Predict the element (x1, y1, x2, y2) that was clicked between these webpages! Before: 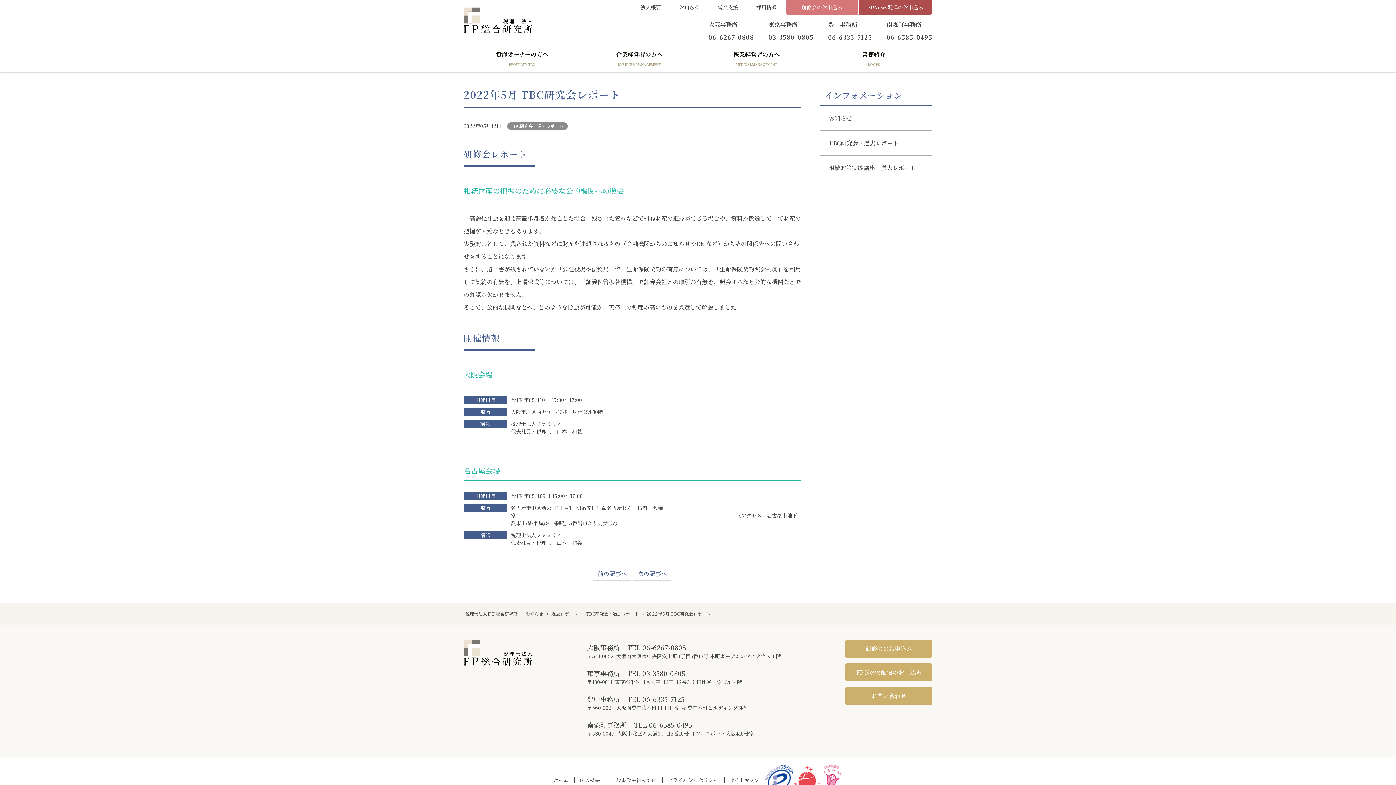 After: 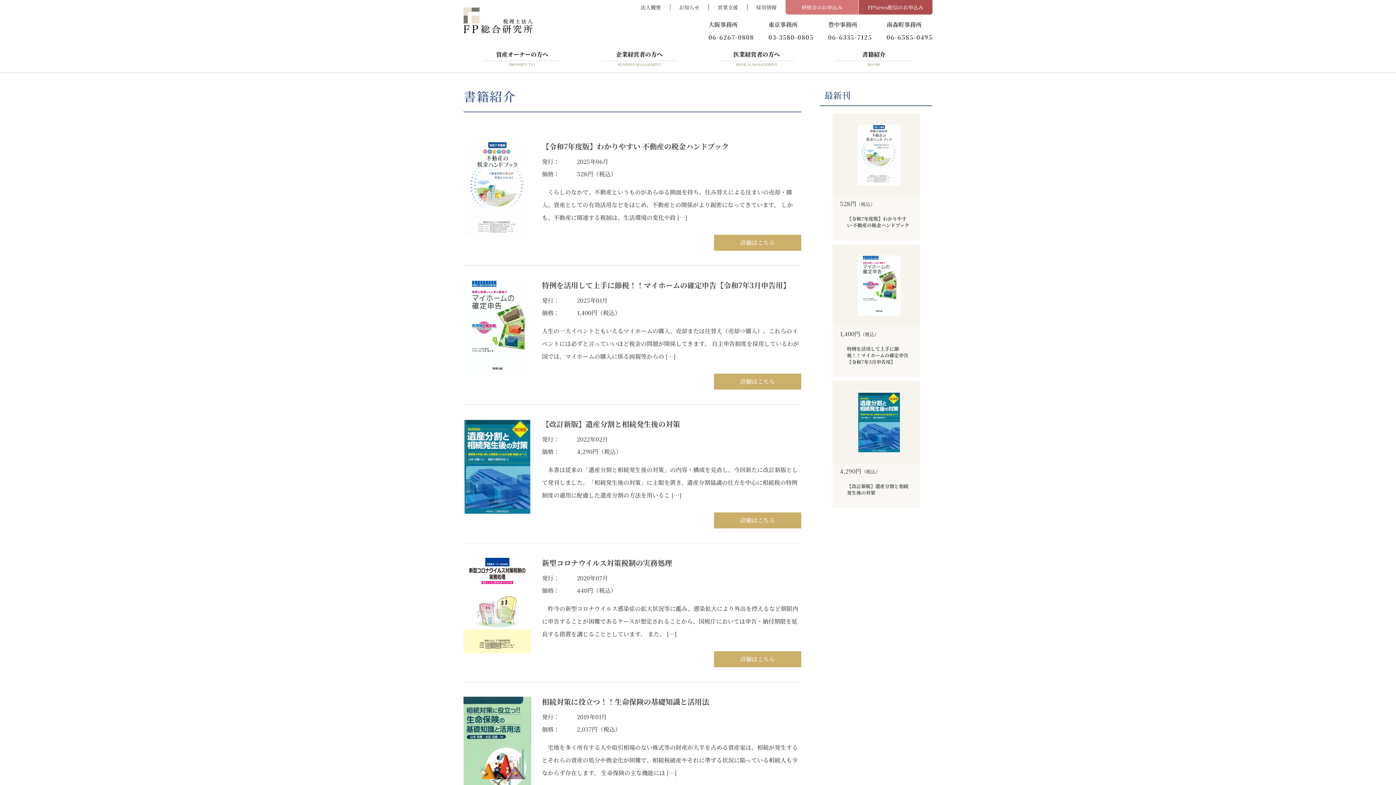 Action: bbox: (815, 43, 932, 72) label: 書籍紹介
BOOKS